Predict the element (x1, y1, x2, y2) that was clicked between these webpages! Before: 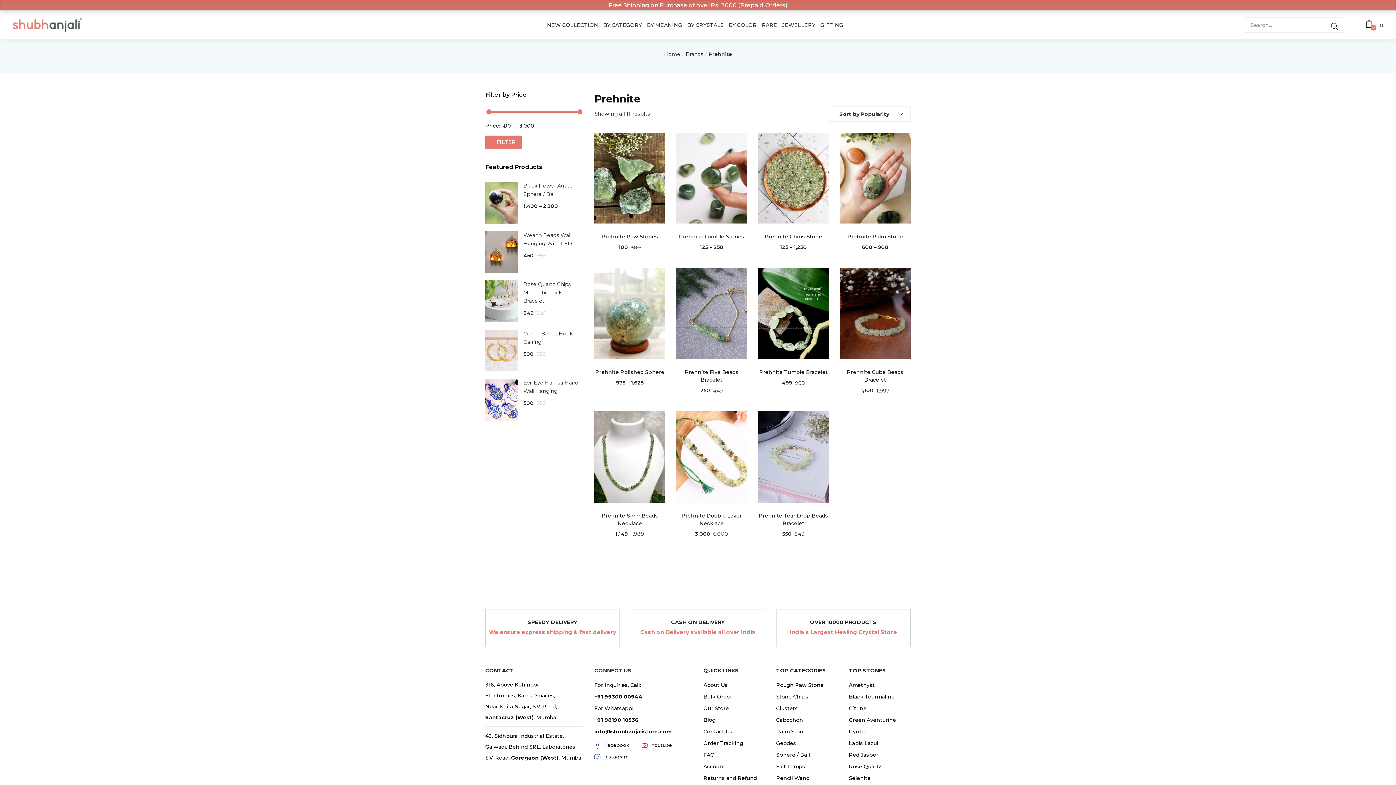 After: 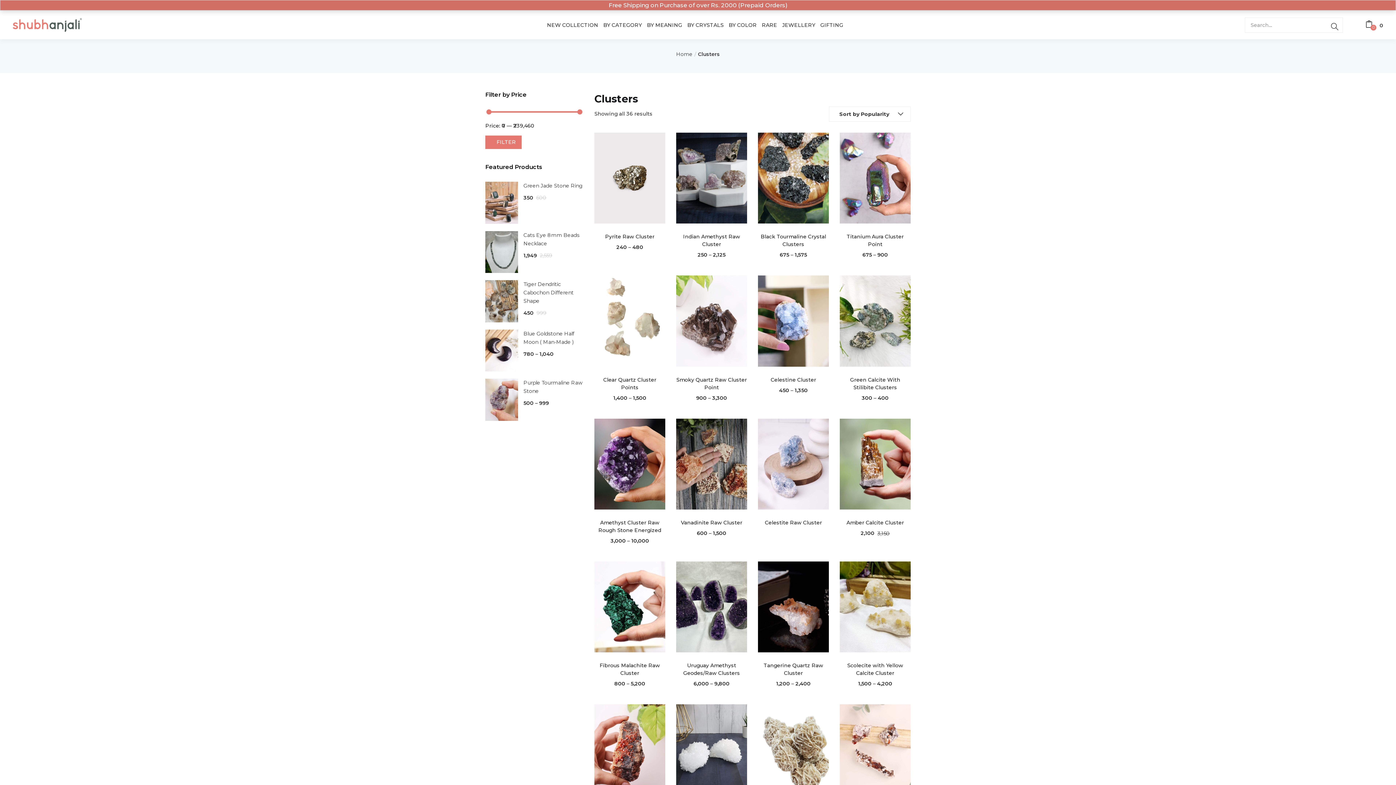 Action: bbox: (776, 705, 798, 712) label: Clusters